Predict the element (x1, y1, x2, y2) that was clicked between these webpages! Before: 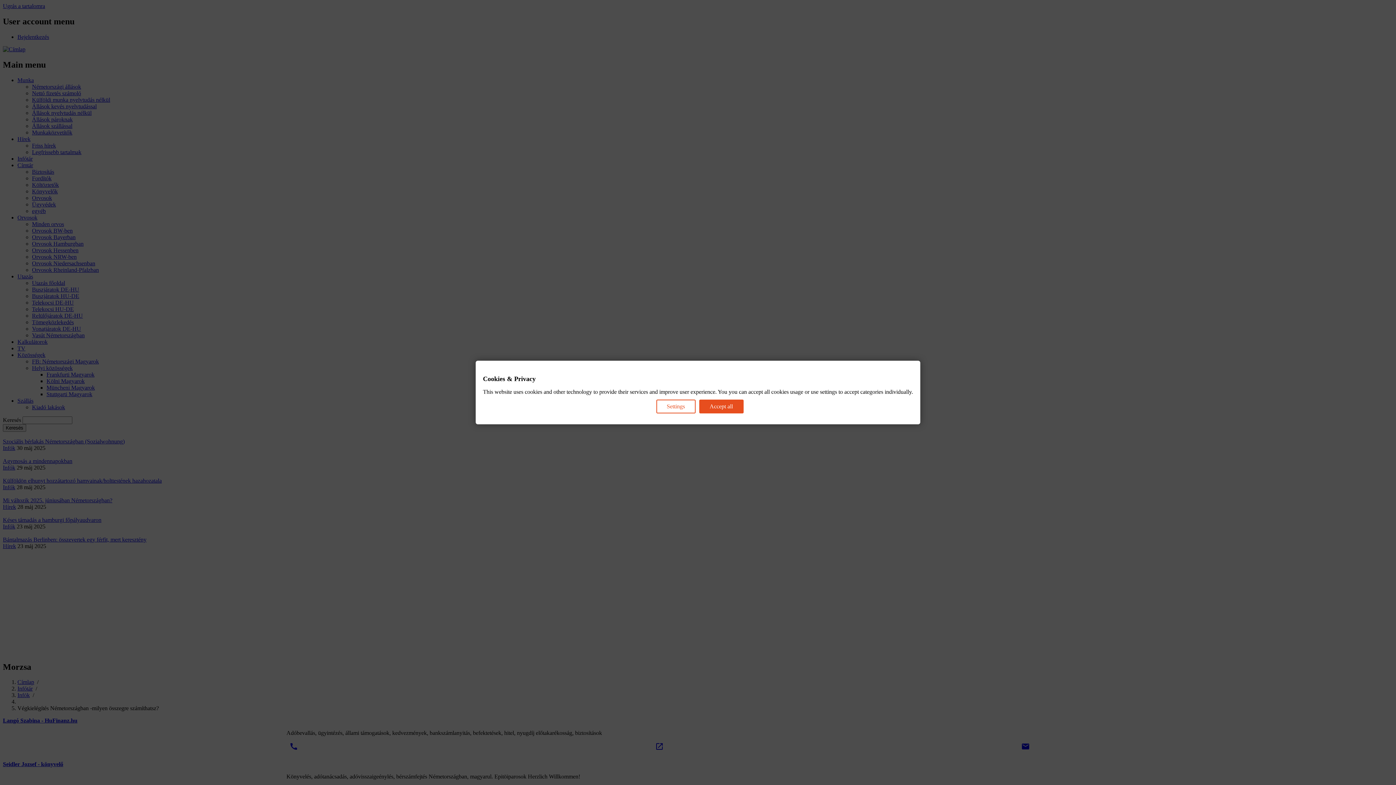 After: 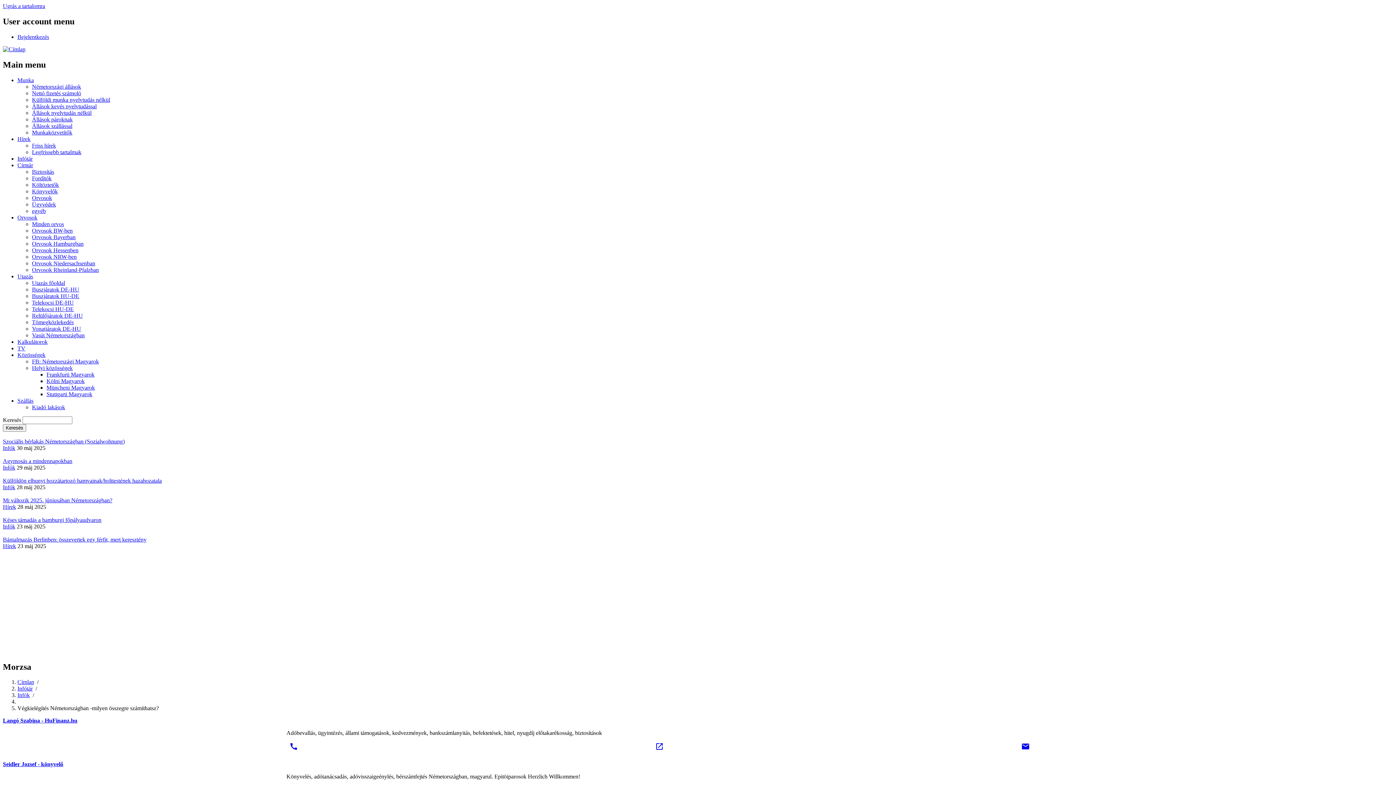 Action: bbox: (699, 399, 743, 413) label: Accept all